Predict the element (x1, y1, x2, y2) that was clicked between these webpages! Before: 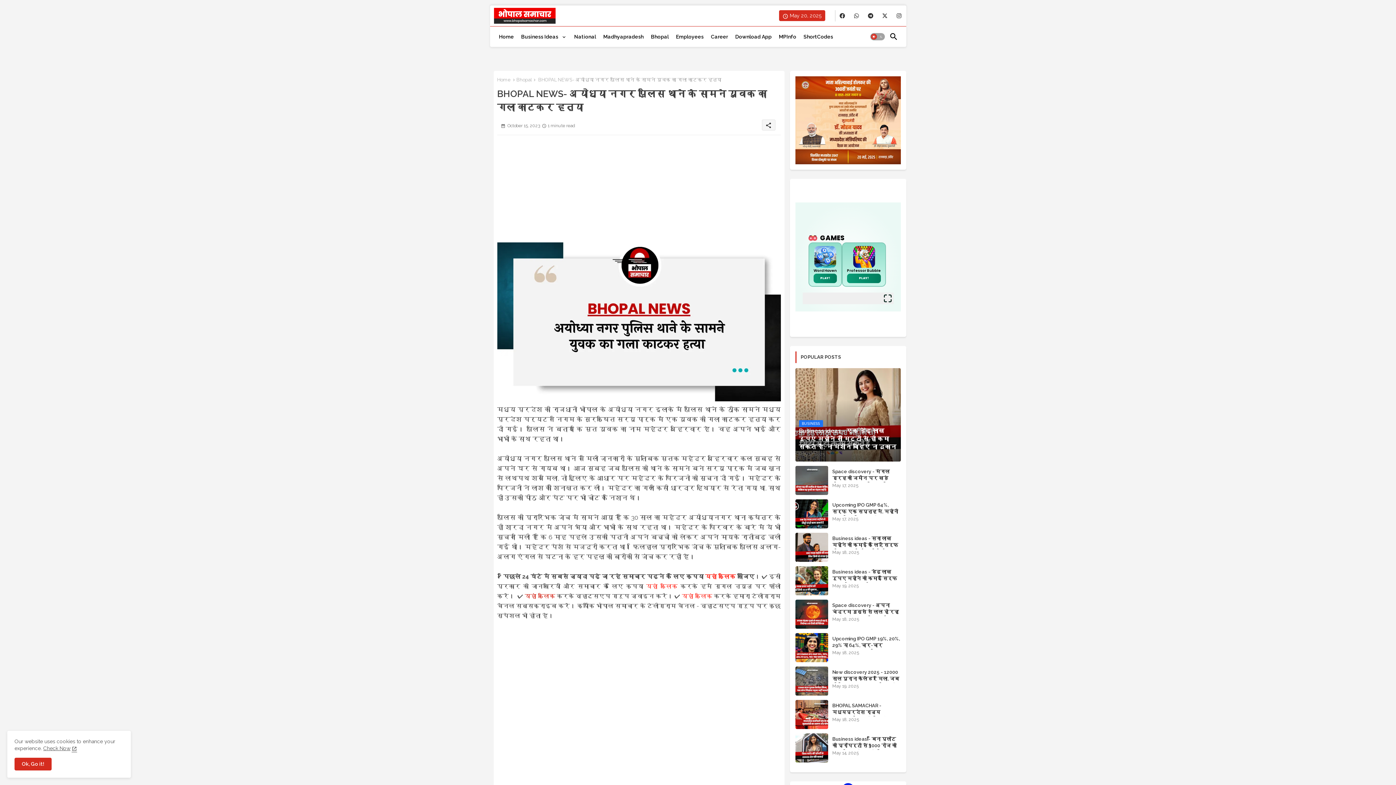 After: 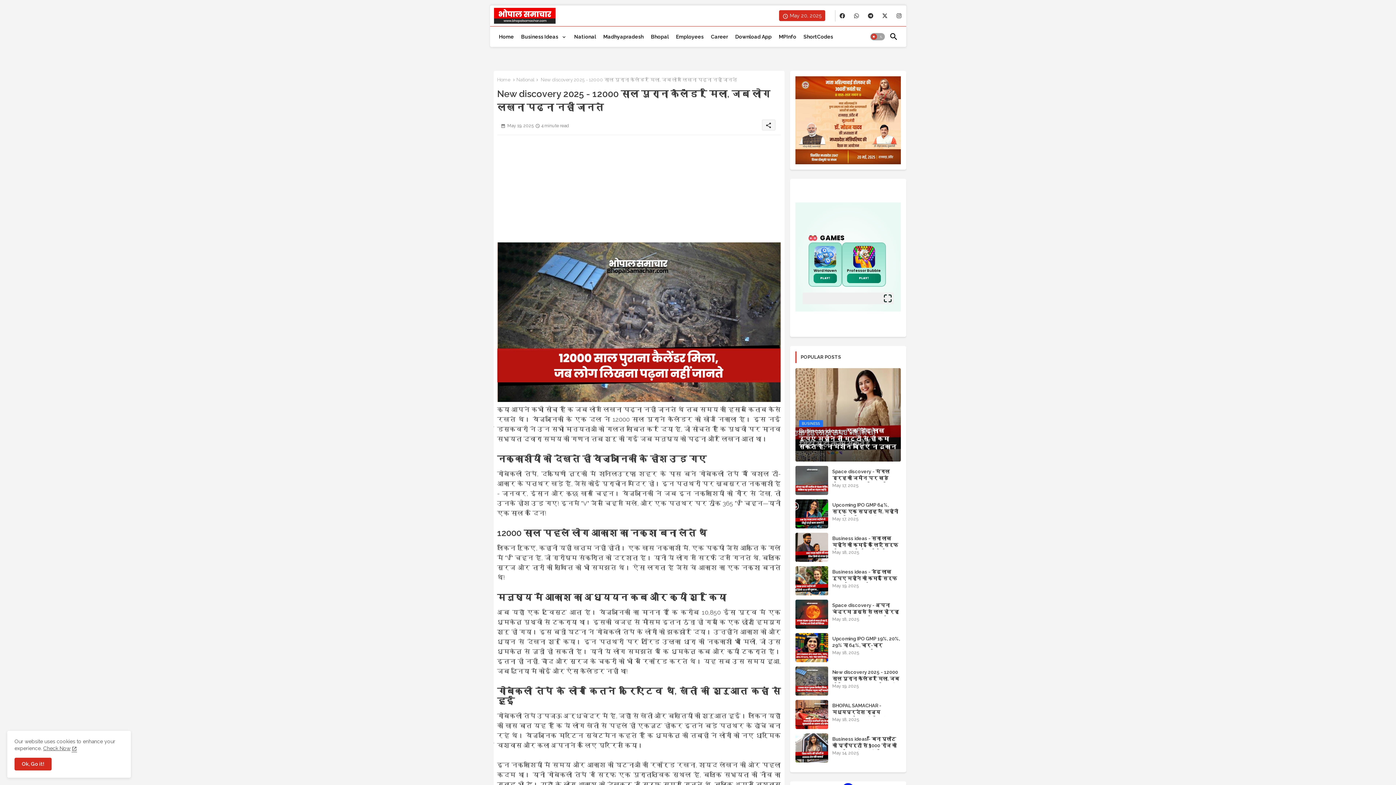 Action: bbox: (795, 666, 828, 695)